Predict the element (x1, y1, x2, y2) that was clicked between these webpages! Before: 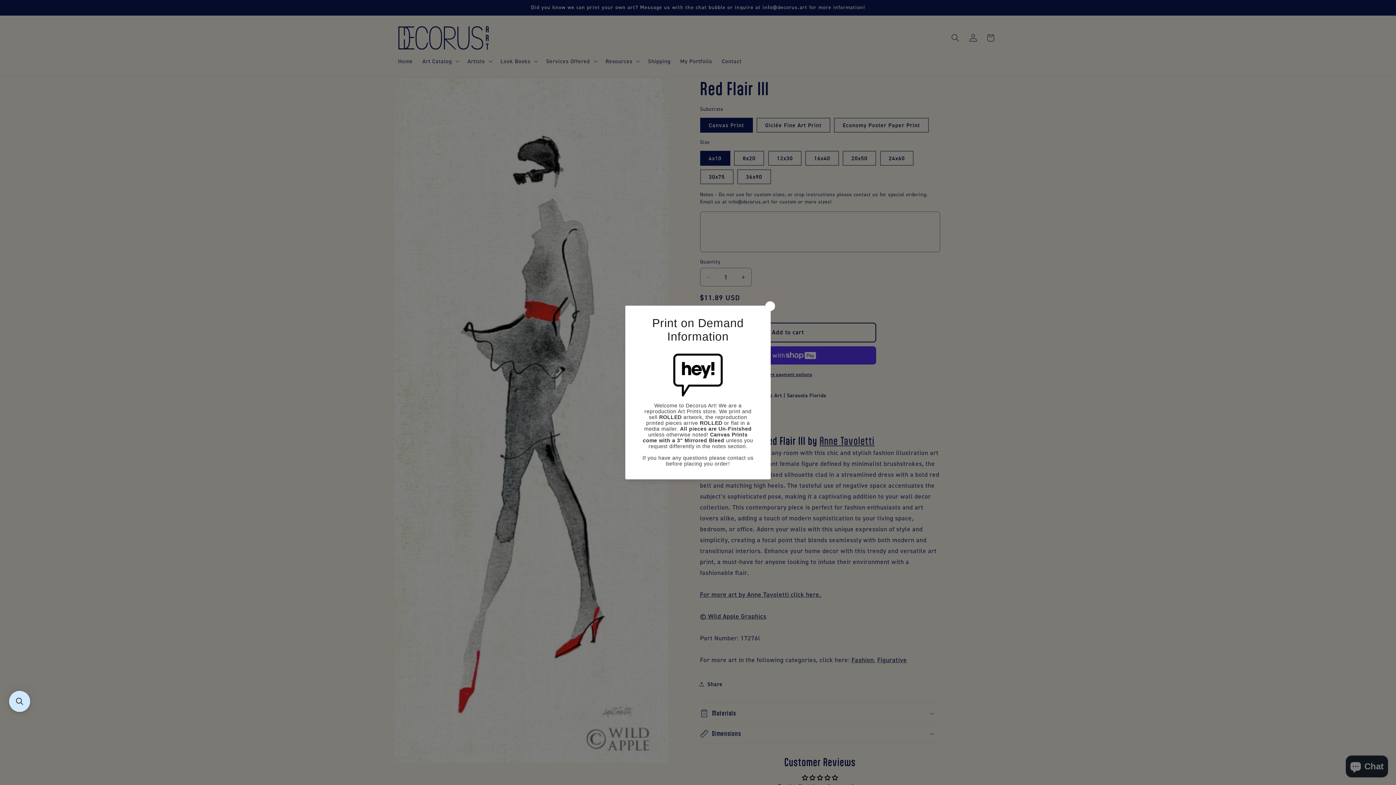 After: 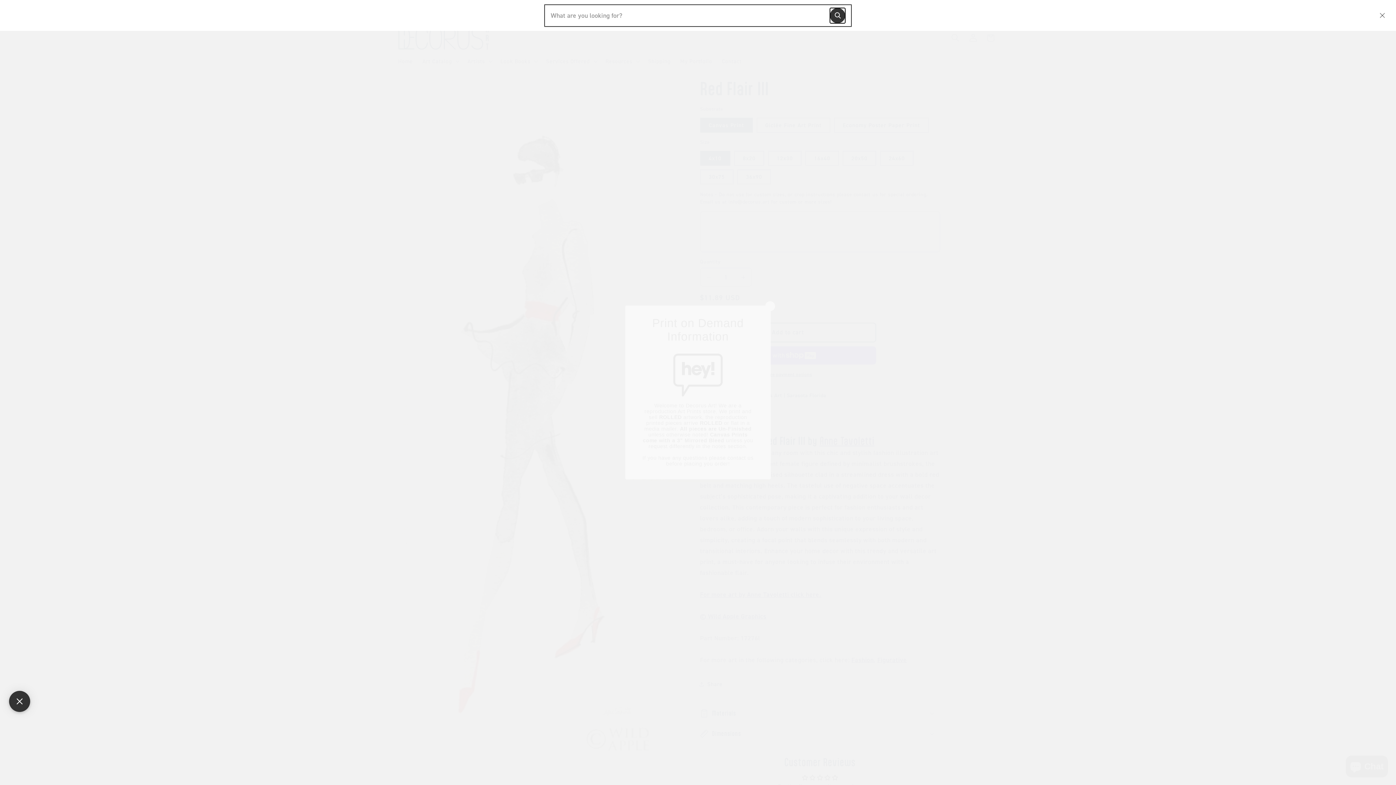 Action: label: Open sticky searchbox bbox: (9, 691, 30, 712)